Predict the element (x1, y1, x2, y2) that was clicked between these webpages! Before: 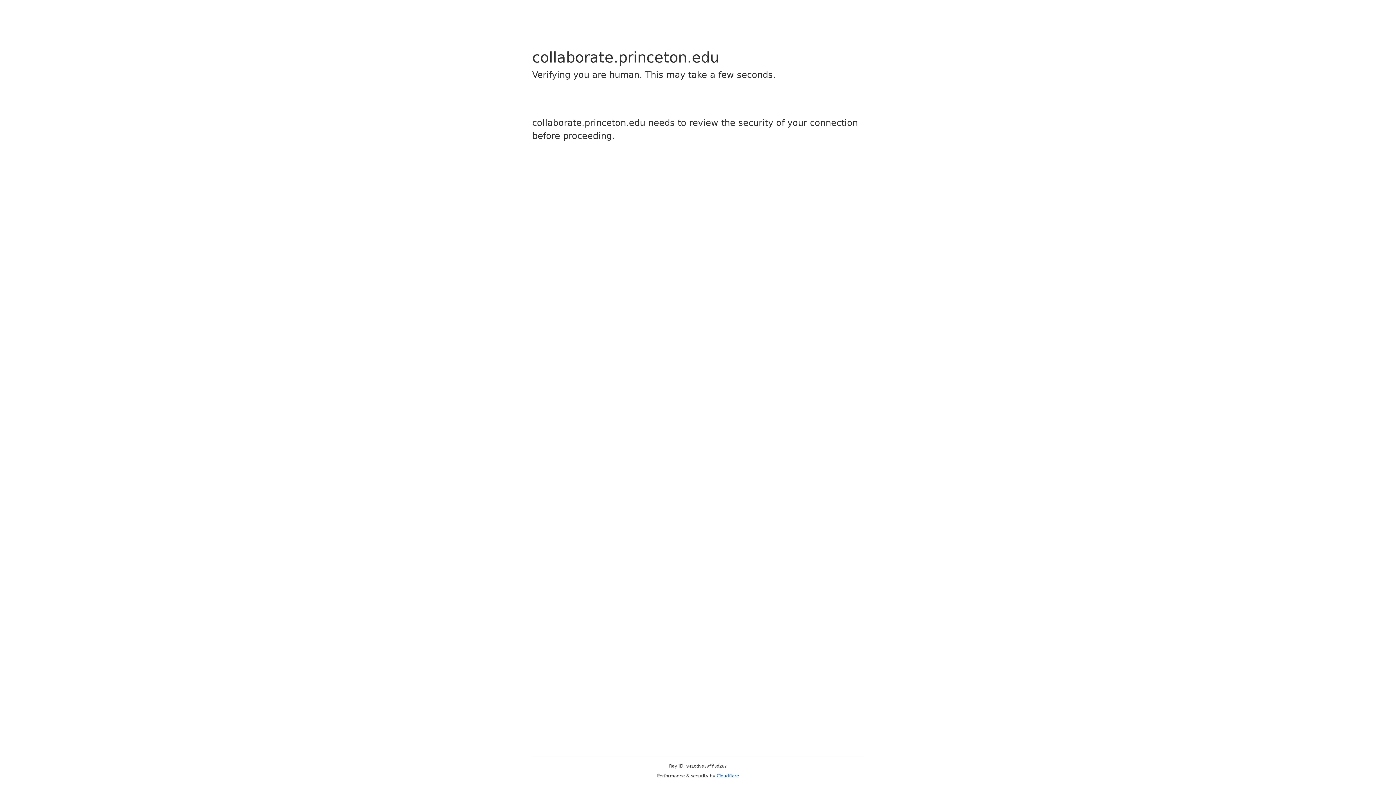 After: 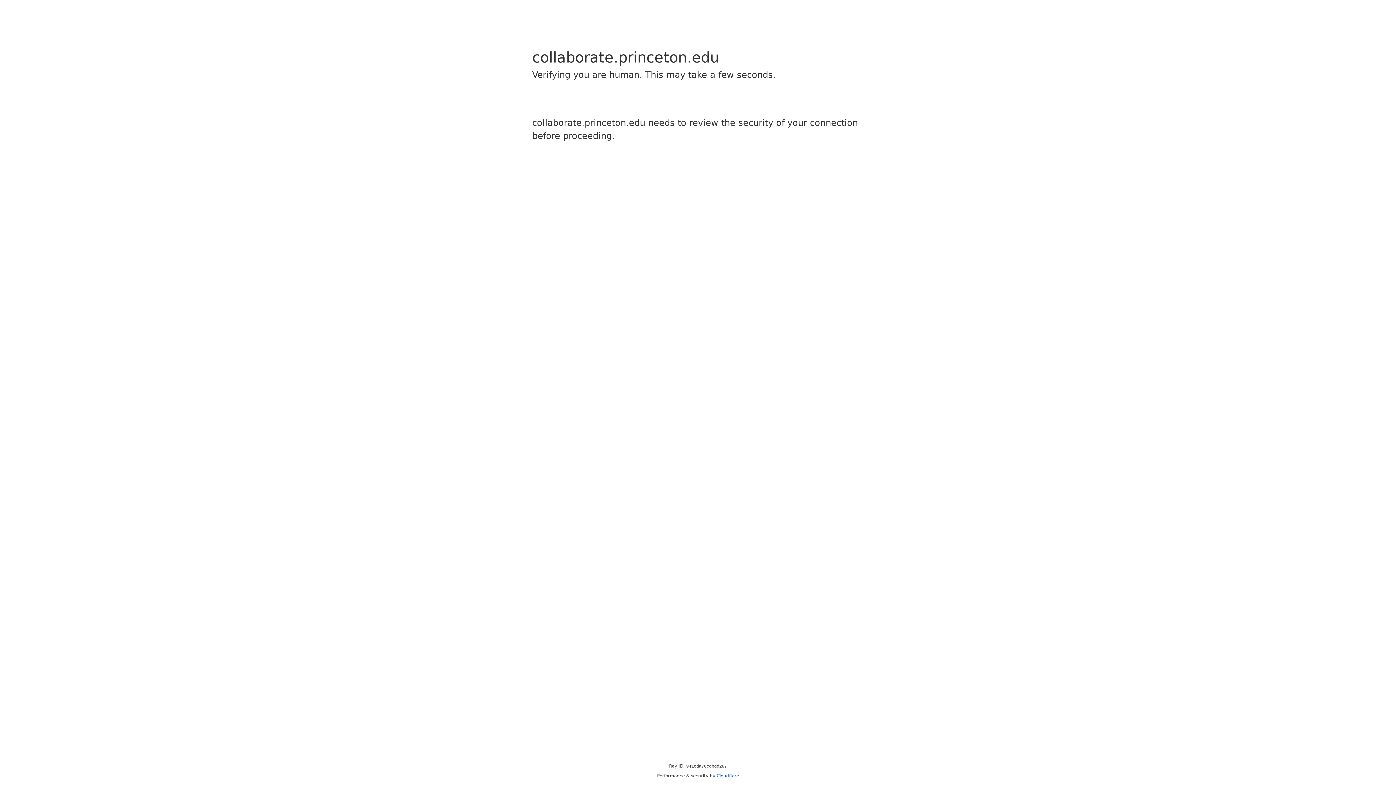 Action: bbox: (716, 773, 739, 778) label: Cloudflare